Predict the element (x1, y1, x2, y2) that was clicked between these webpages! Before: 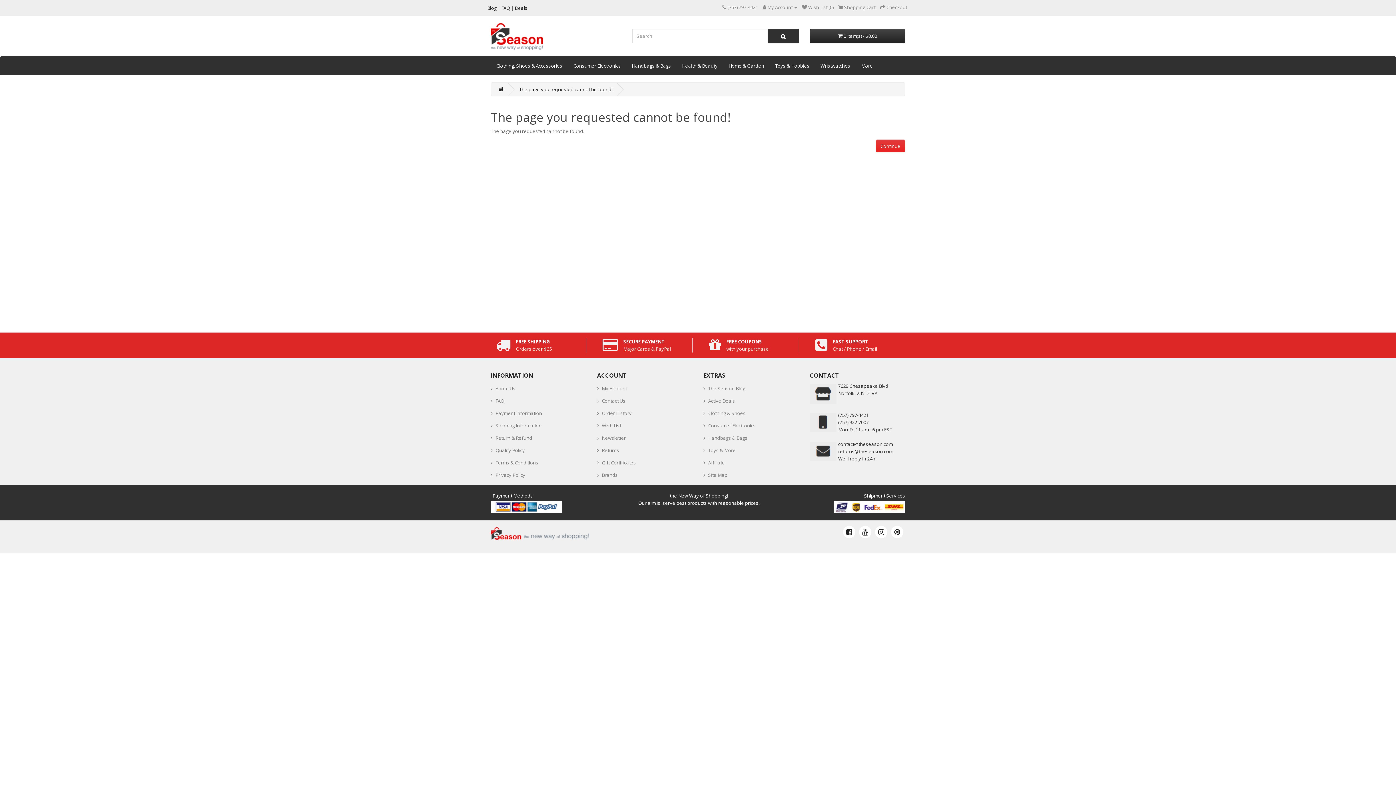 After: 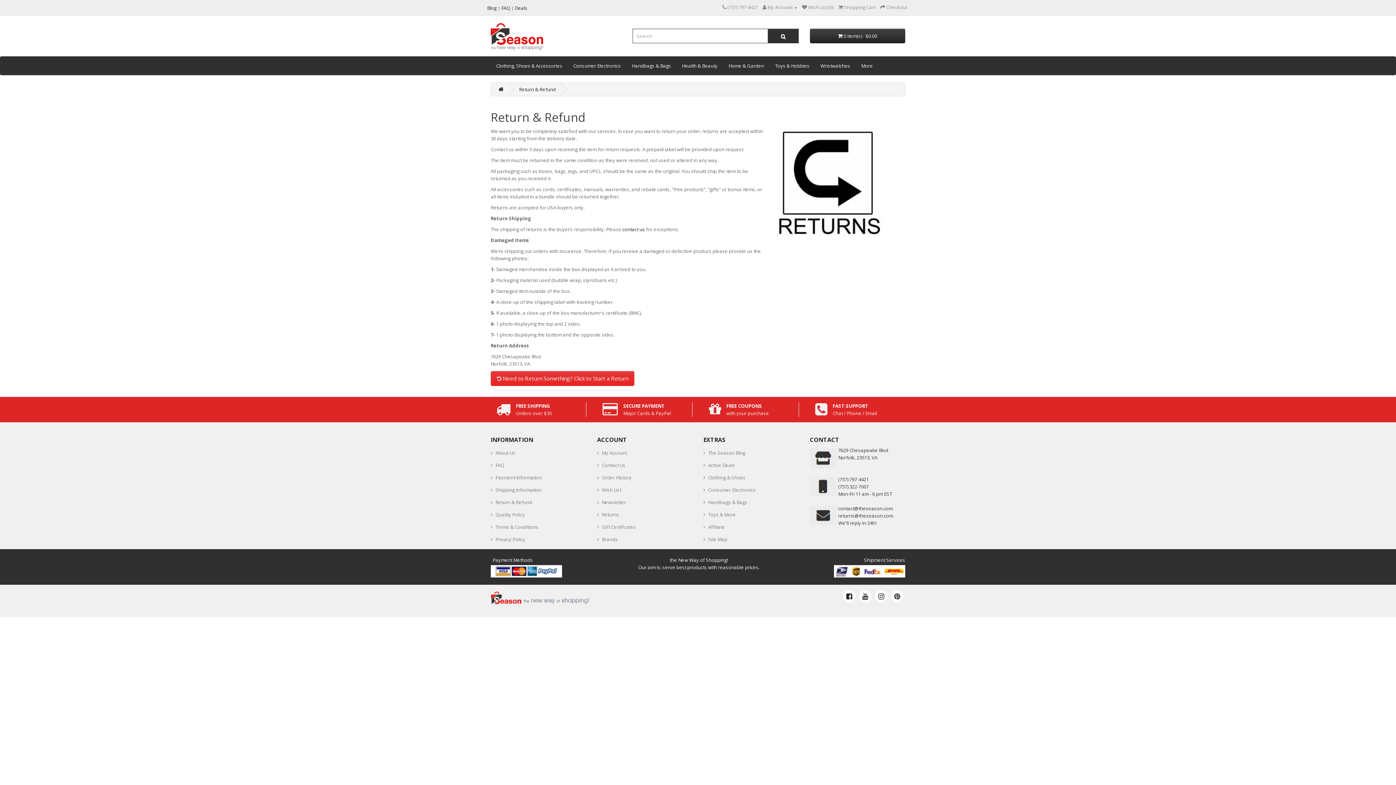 Action: label: Return & Refund bbox: (490, 432, 532, 444)